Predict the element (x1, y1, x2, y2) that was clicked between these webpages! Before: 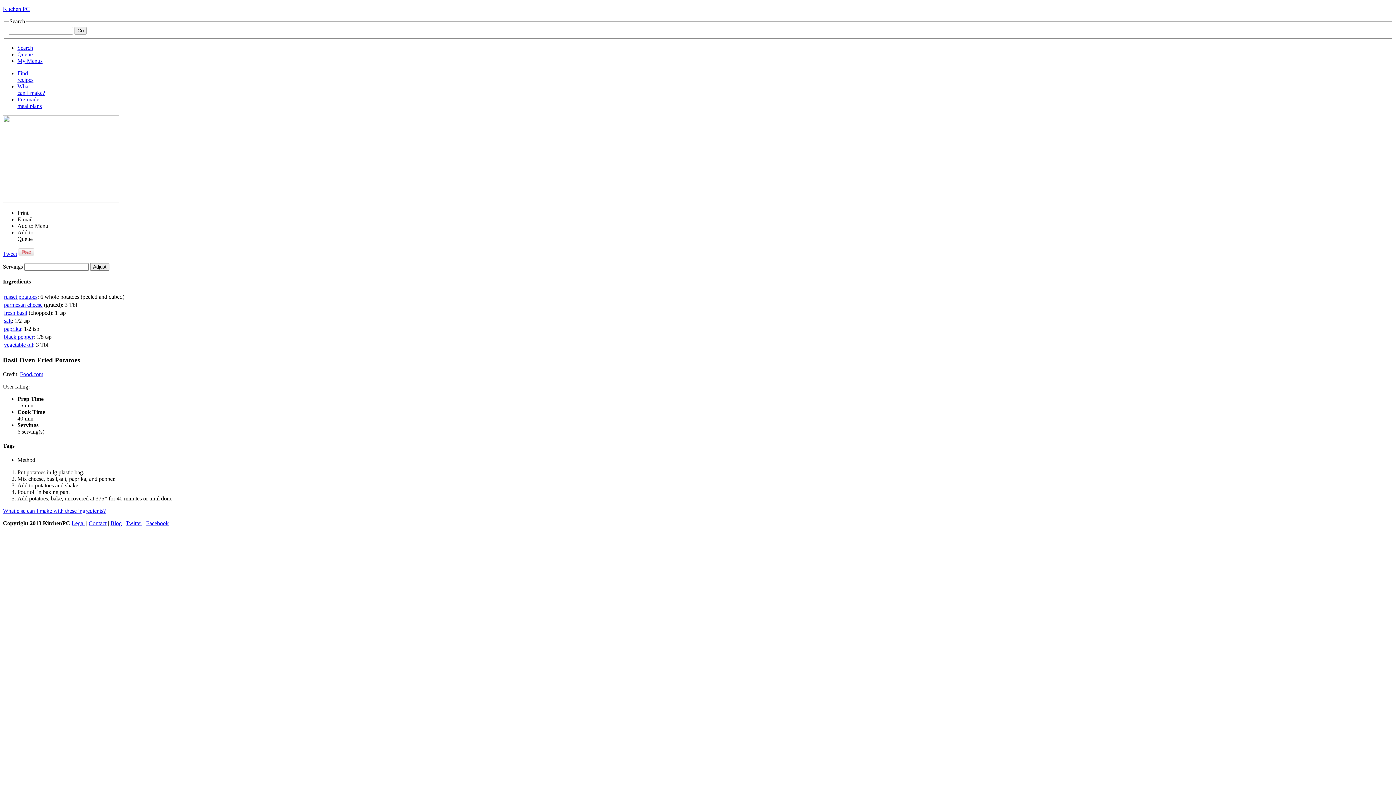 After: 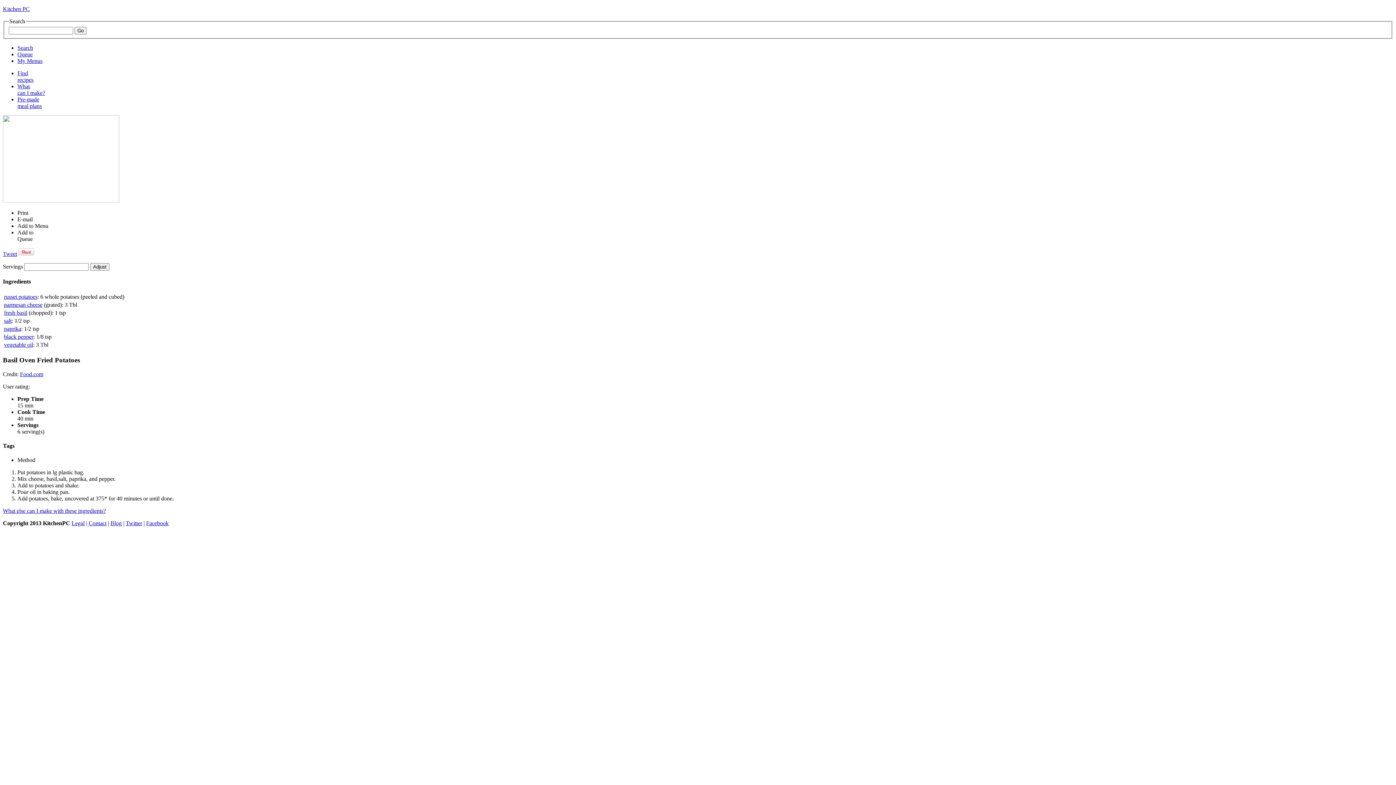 Action: bbox: (17, 209, 28, 215) label: Print